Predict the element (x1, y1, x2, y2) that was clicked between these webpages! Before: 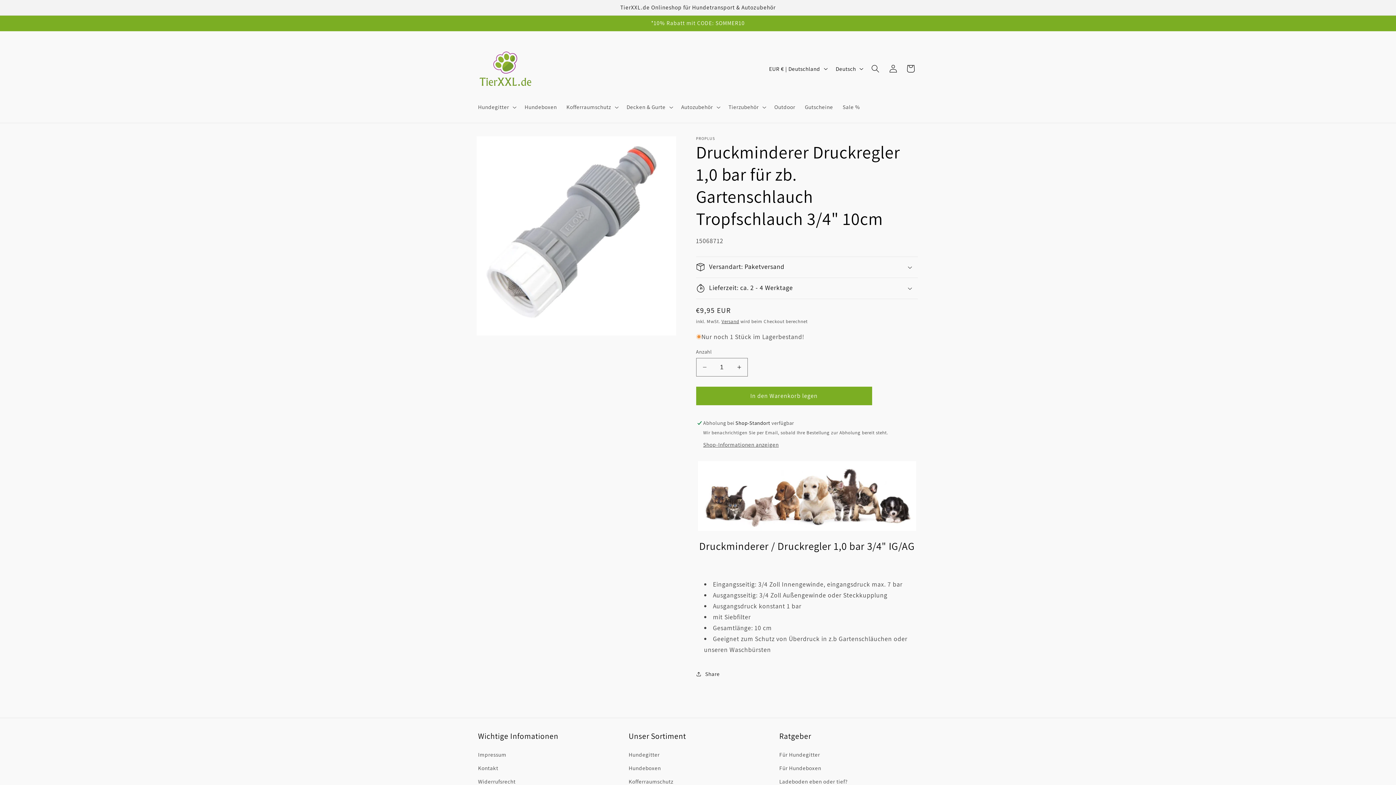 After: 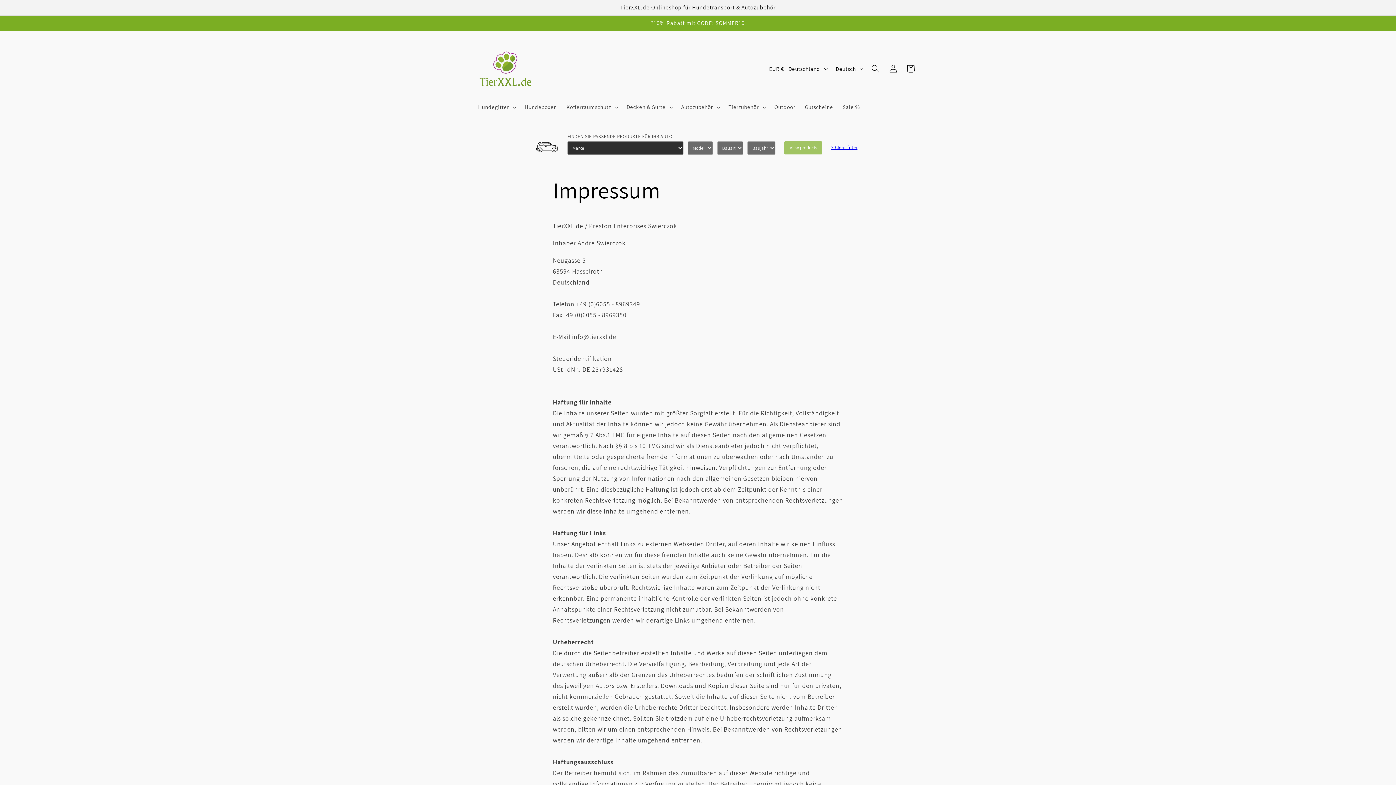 Action: label: Impressum bbox: (478, 750, 506, 761)